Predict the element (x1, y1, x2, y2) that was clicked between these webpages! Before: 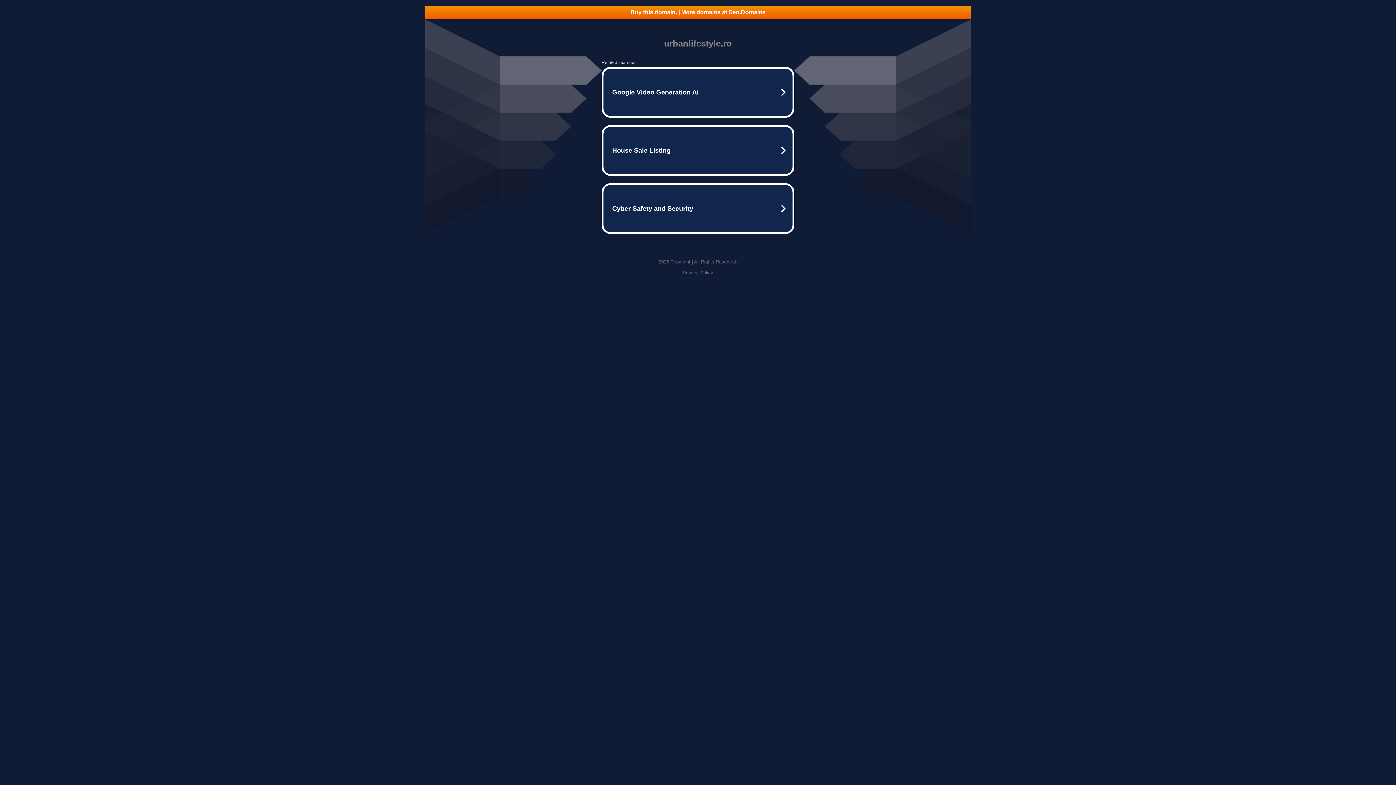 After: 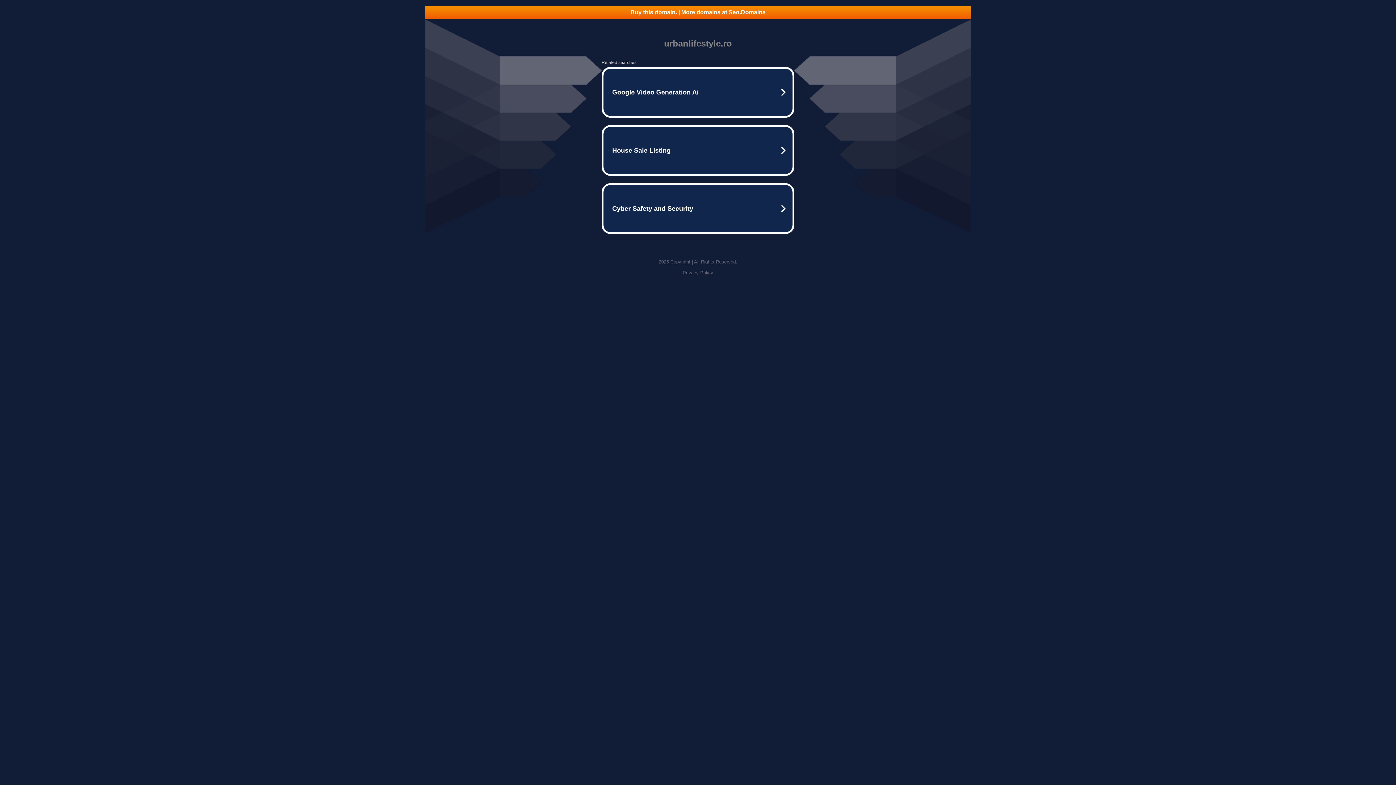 Action: bbox: (682, 270, 713, 275) label: Privacy Policy